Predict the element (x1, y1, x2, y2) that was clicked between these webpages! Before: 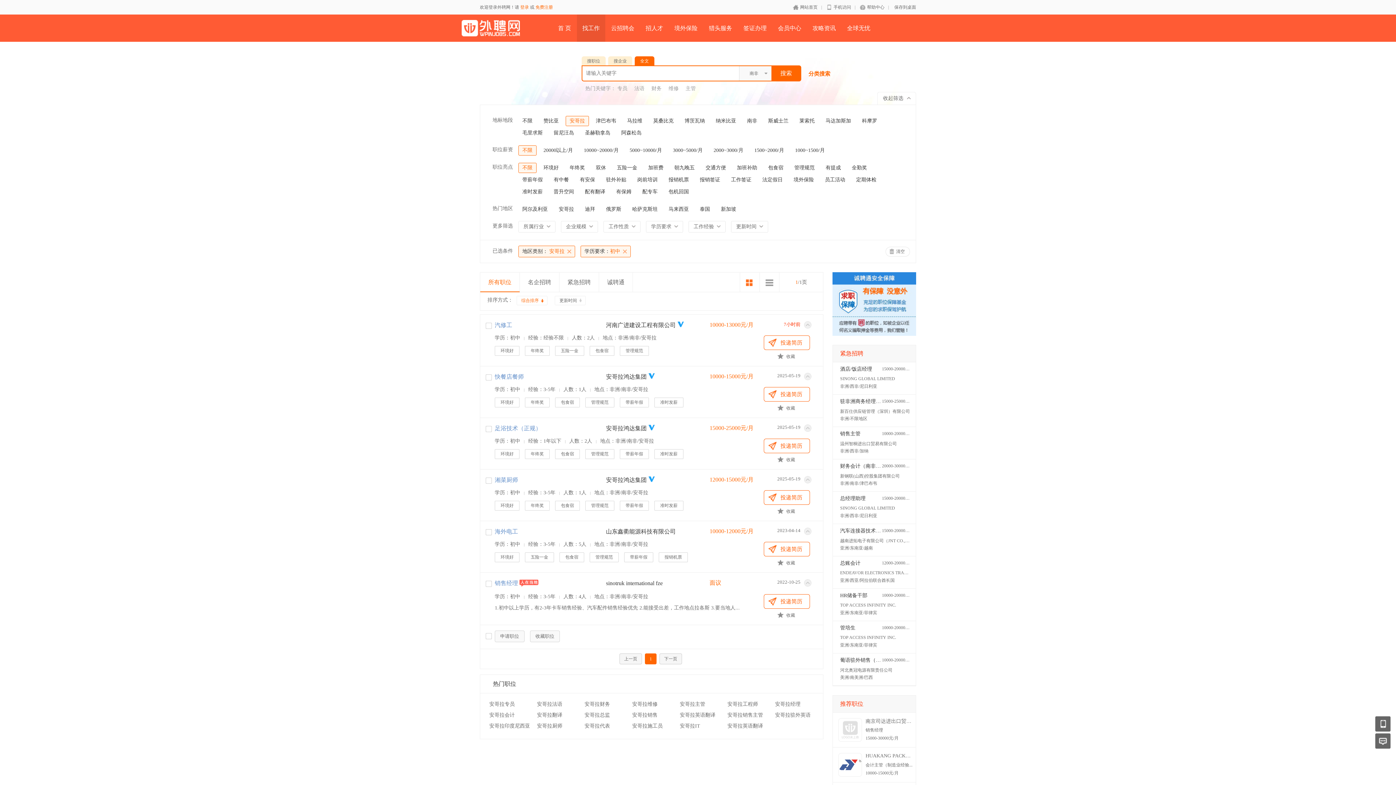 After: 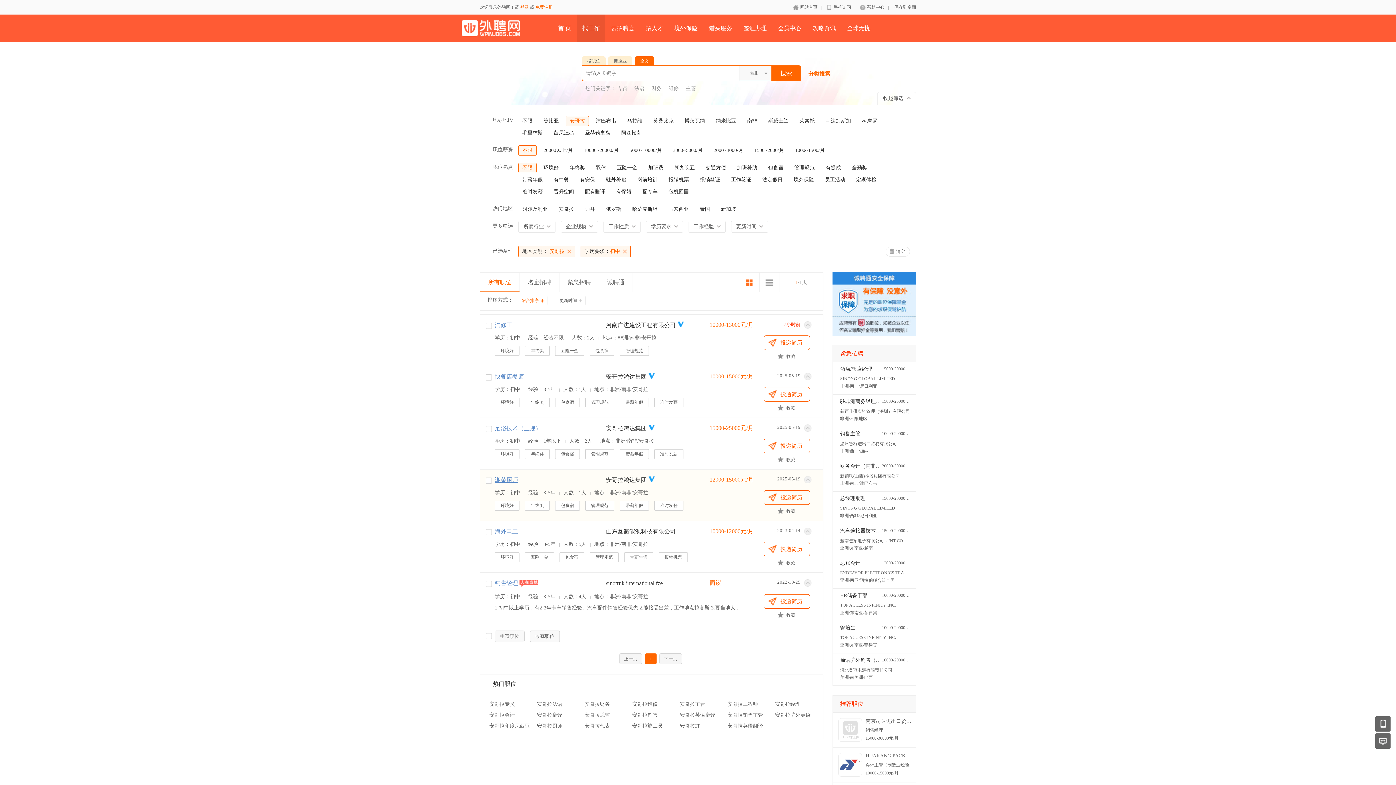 Action: bbox: (494, 476, 518, 484) label: 湘菜厨师